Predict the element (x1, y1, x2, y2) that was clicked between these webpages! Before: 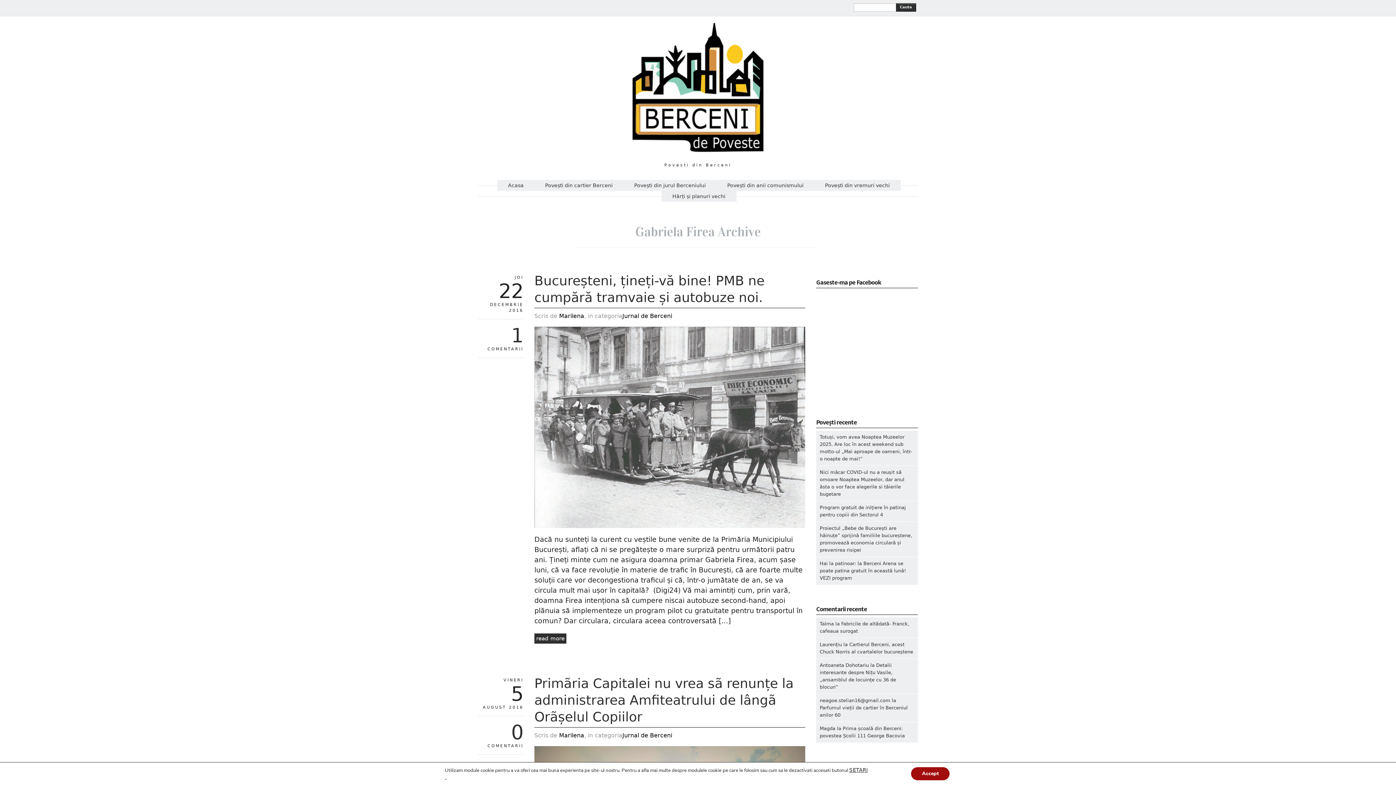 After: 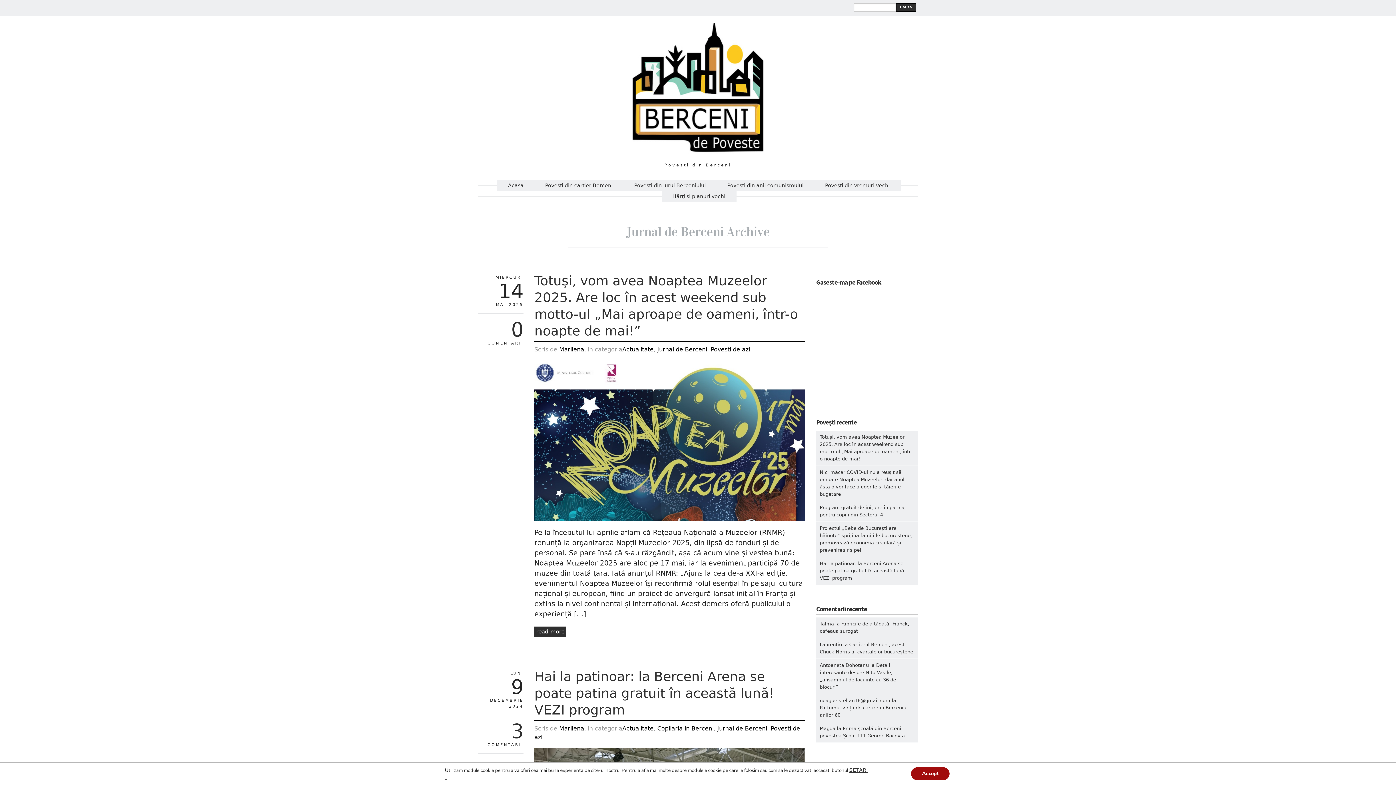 Action: label: Jurnal de Berceni bbox: (622, 312, 672, 319)